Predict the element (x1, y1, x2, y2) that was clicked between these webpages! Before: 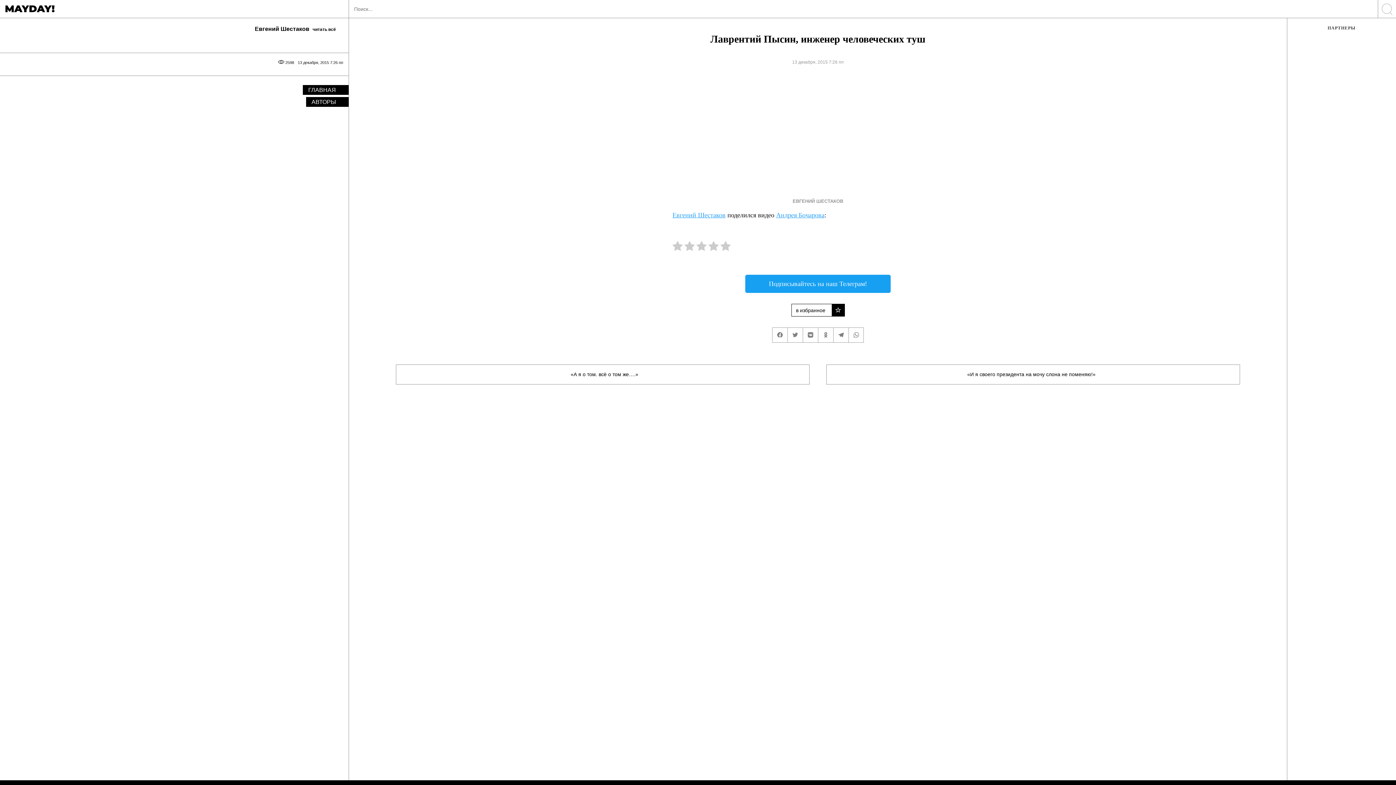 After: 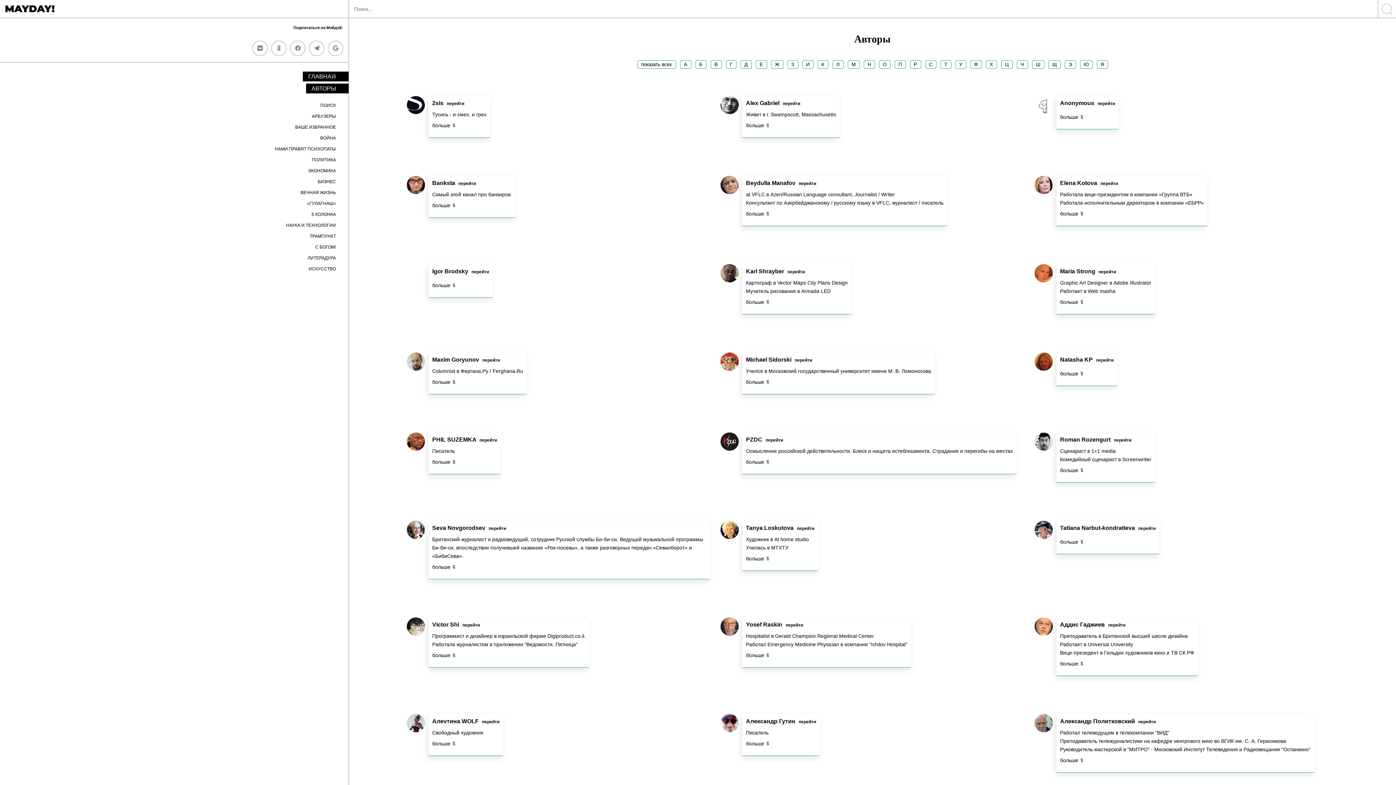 Action: label: АВТОРЫ bbox: (306, 97, 348, 106)